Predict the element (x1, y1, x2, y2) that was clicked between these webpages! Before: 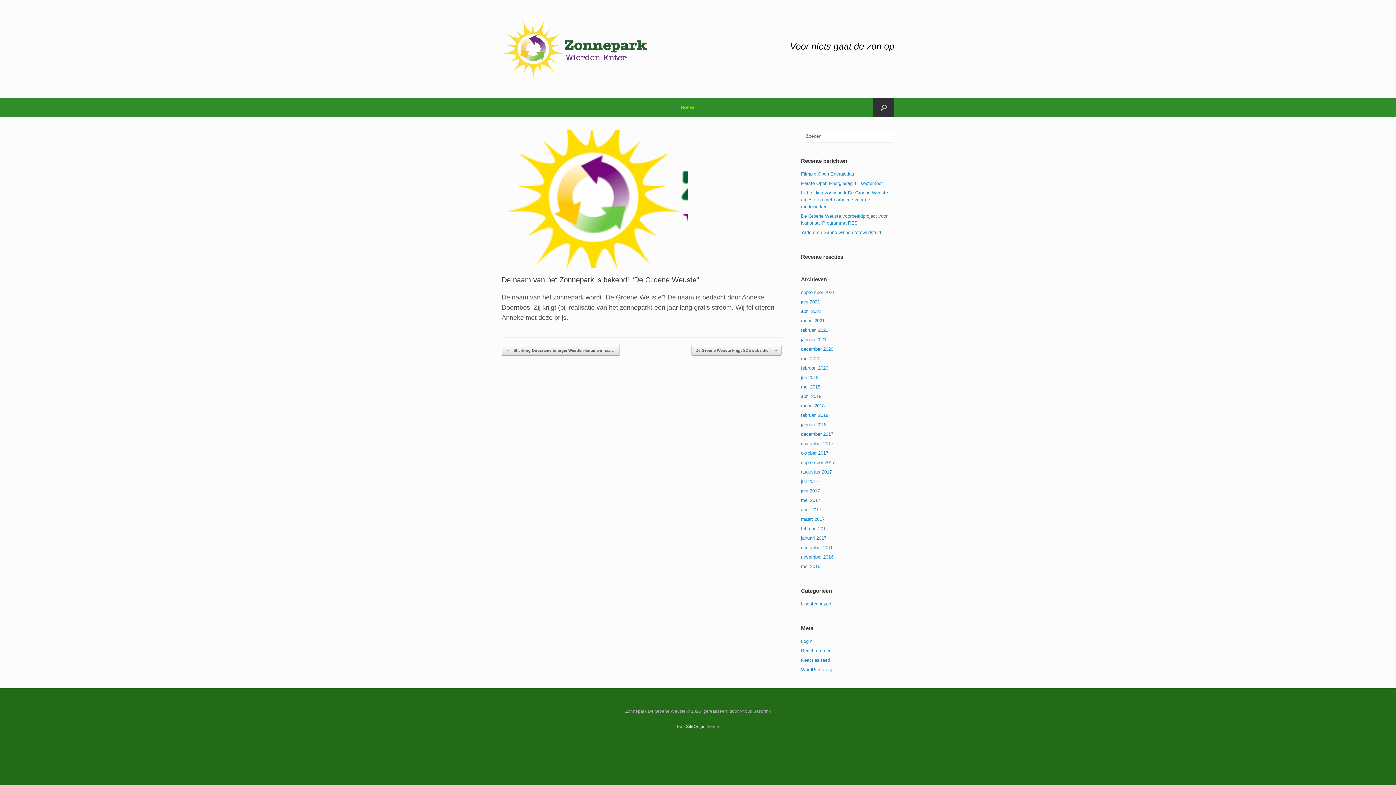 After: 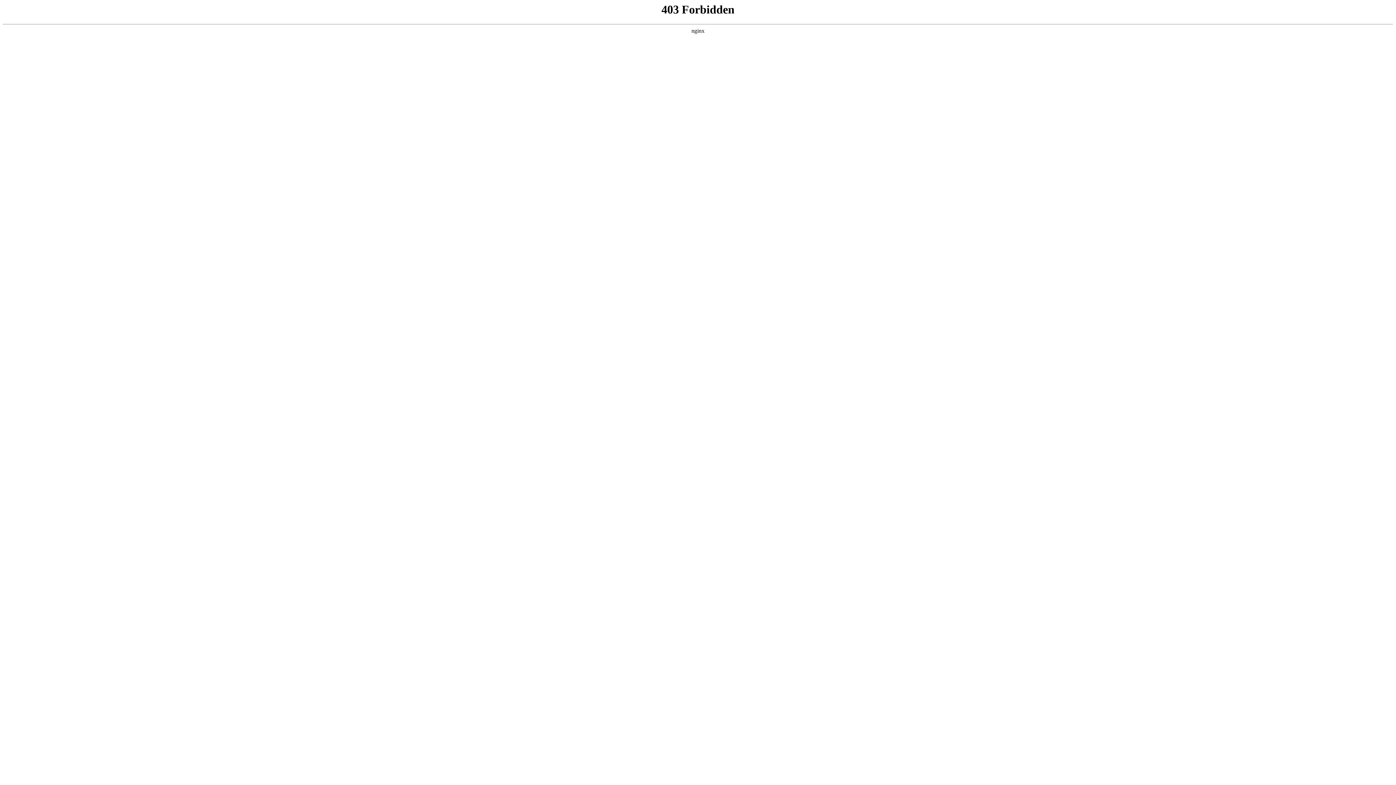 Action: bbox: (801, 667, 832, 672) label: WordPress.org